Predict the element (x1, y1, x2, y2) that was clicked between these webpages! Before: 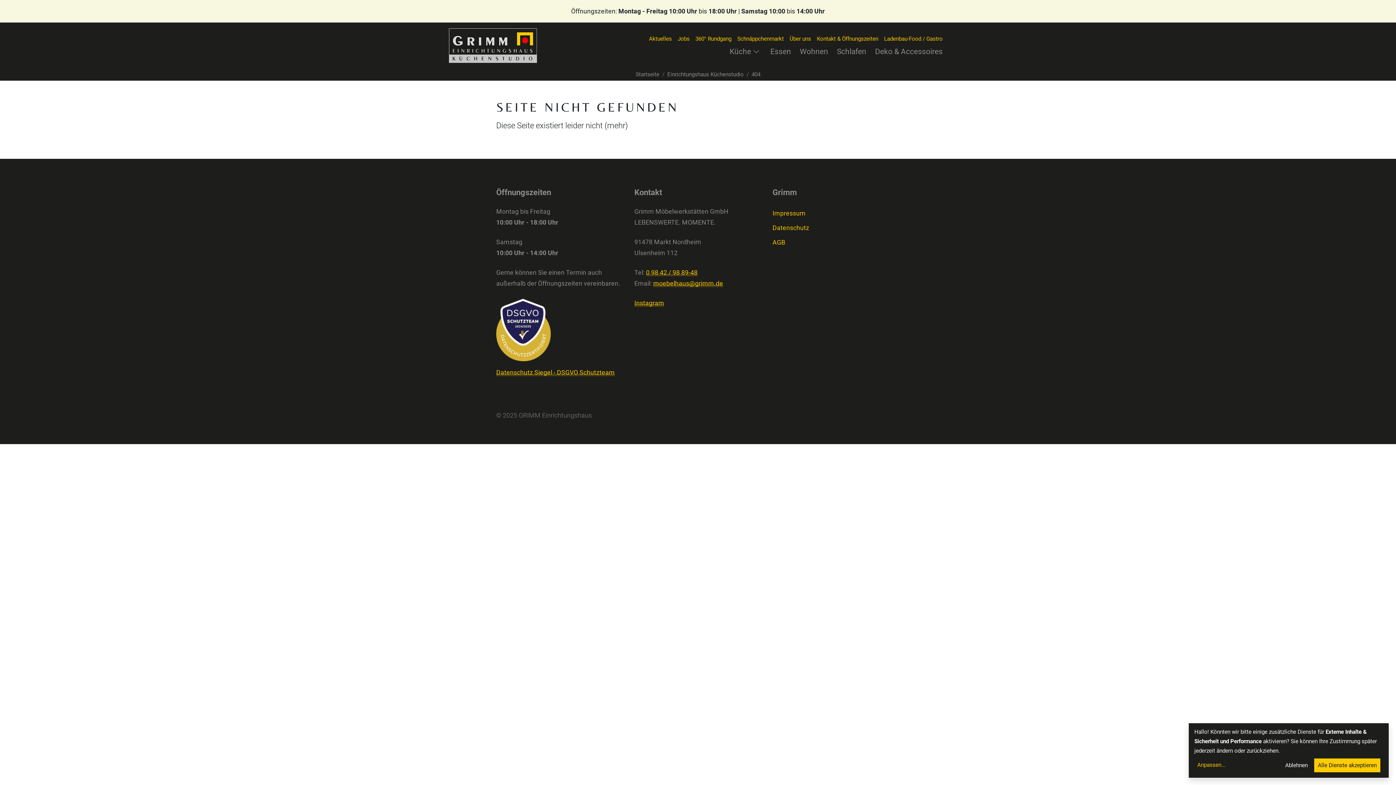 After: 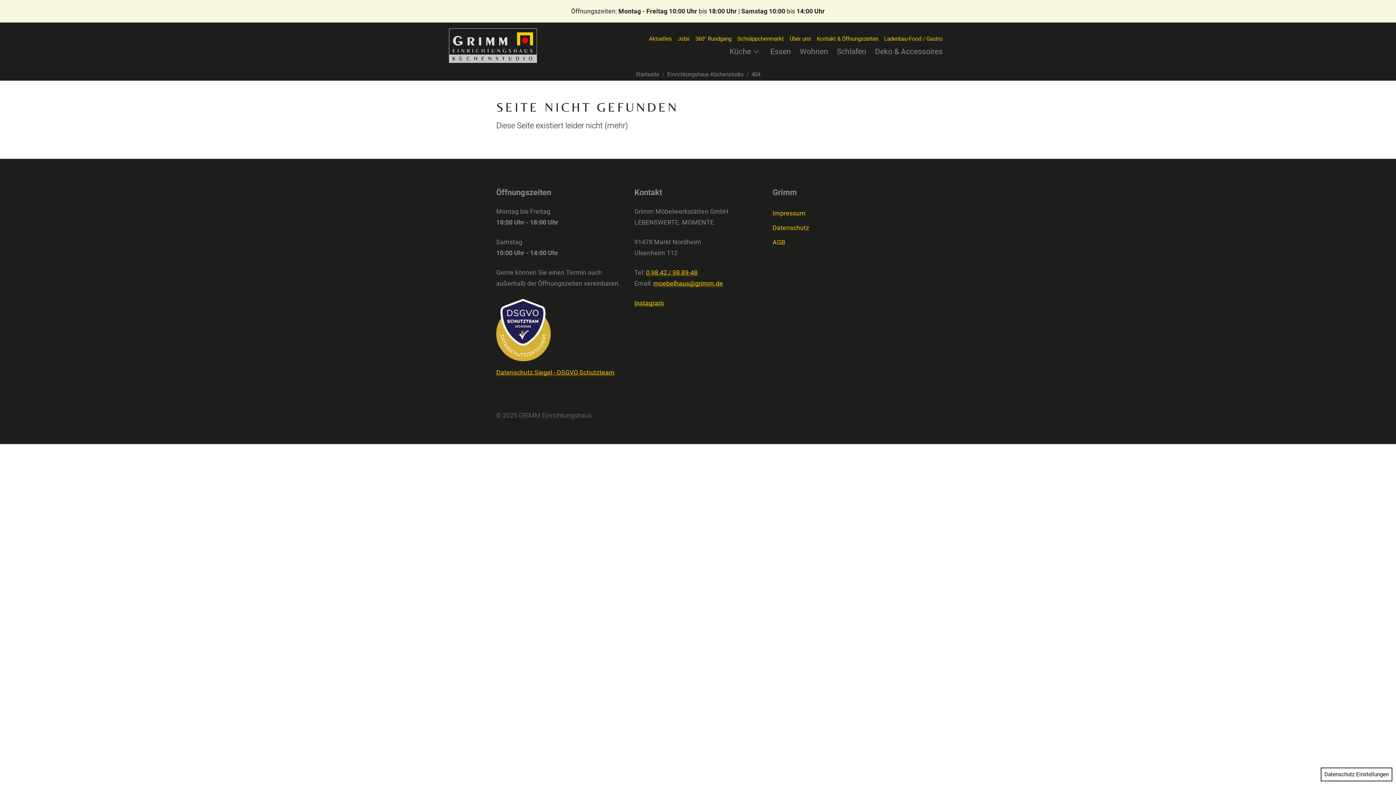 Action: bbox: (1281, 758, 1311, 772) label: Ablehnen